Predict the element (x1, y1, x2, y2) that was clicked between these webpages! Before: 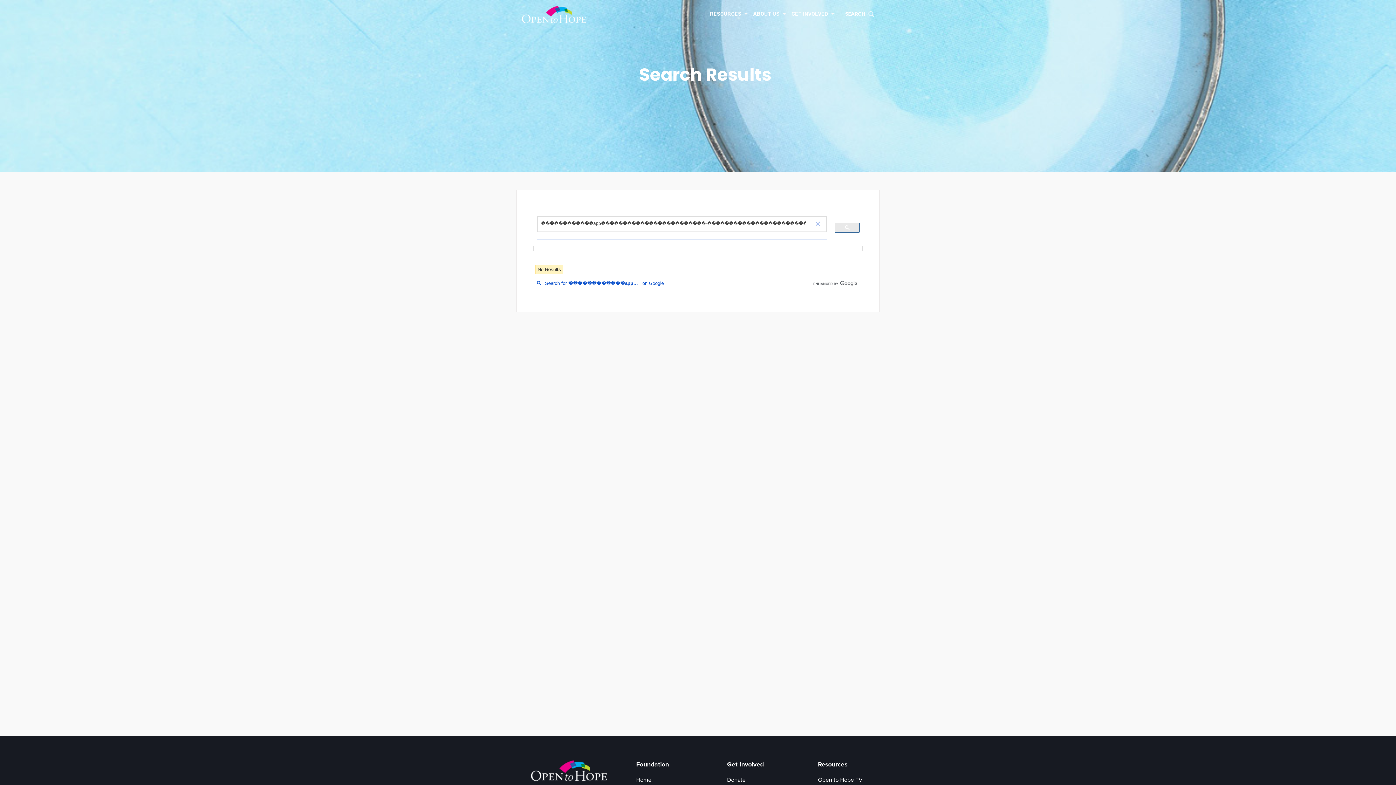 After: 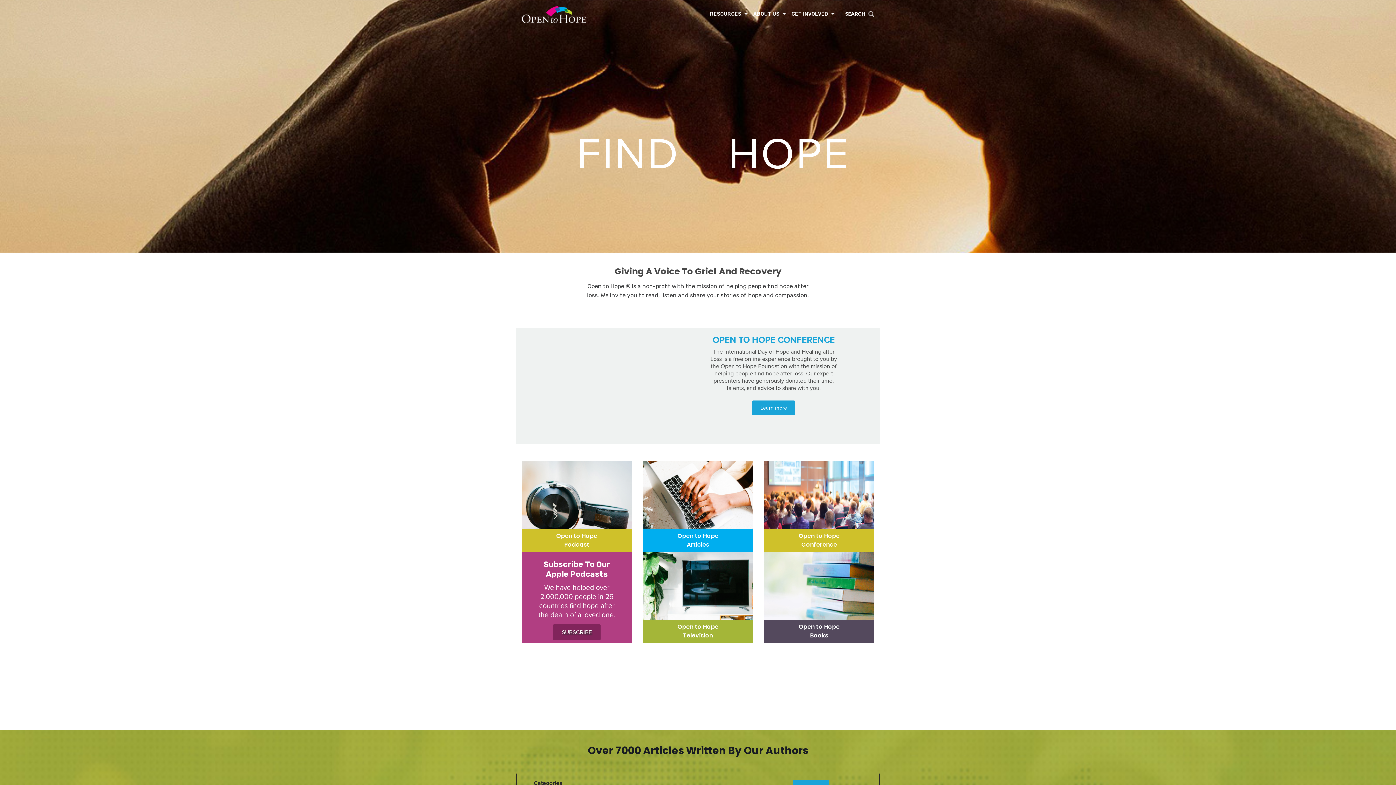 Action: bbox: (521, 13, 586, 20)